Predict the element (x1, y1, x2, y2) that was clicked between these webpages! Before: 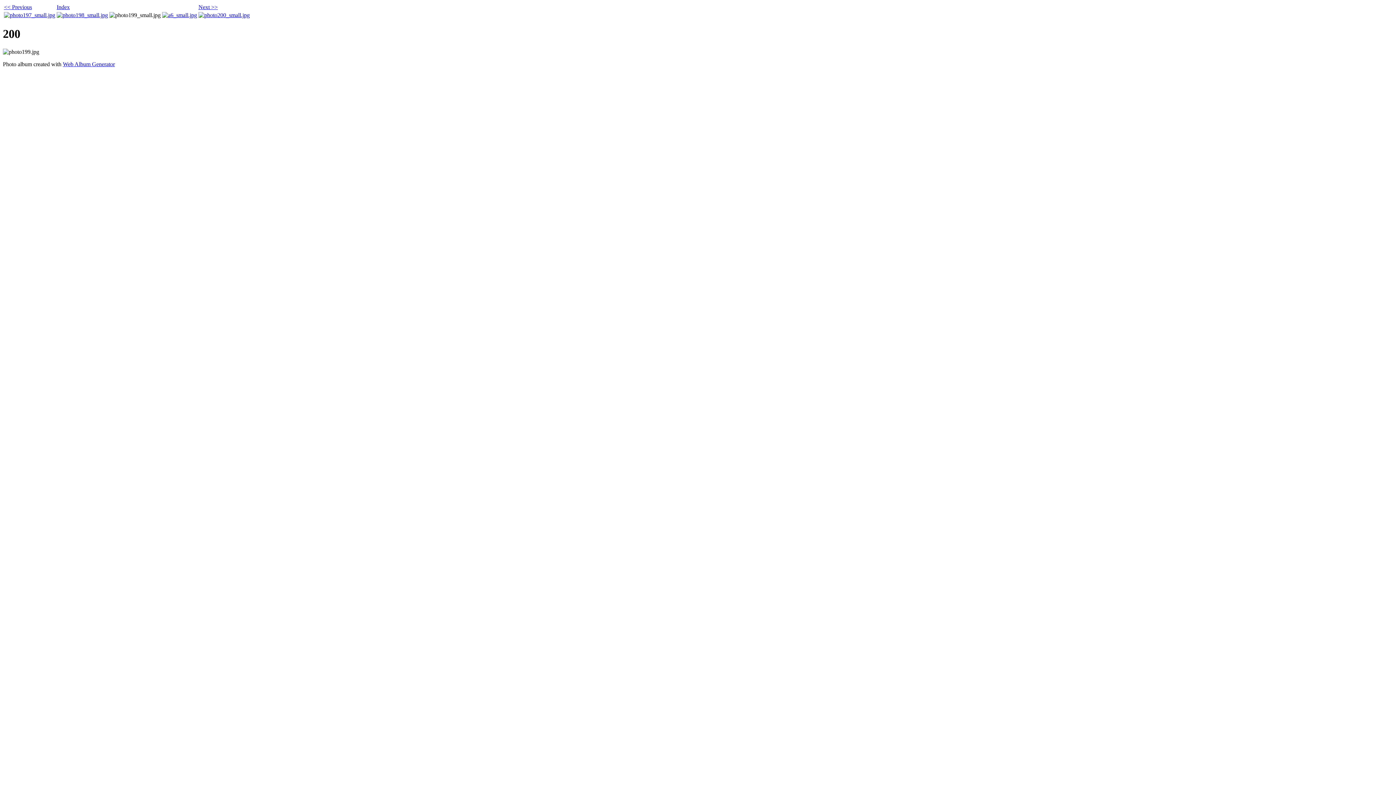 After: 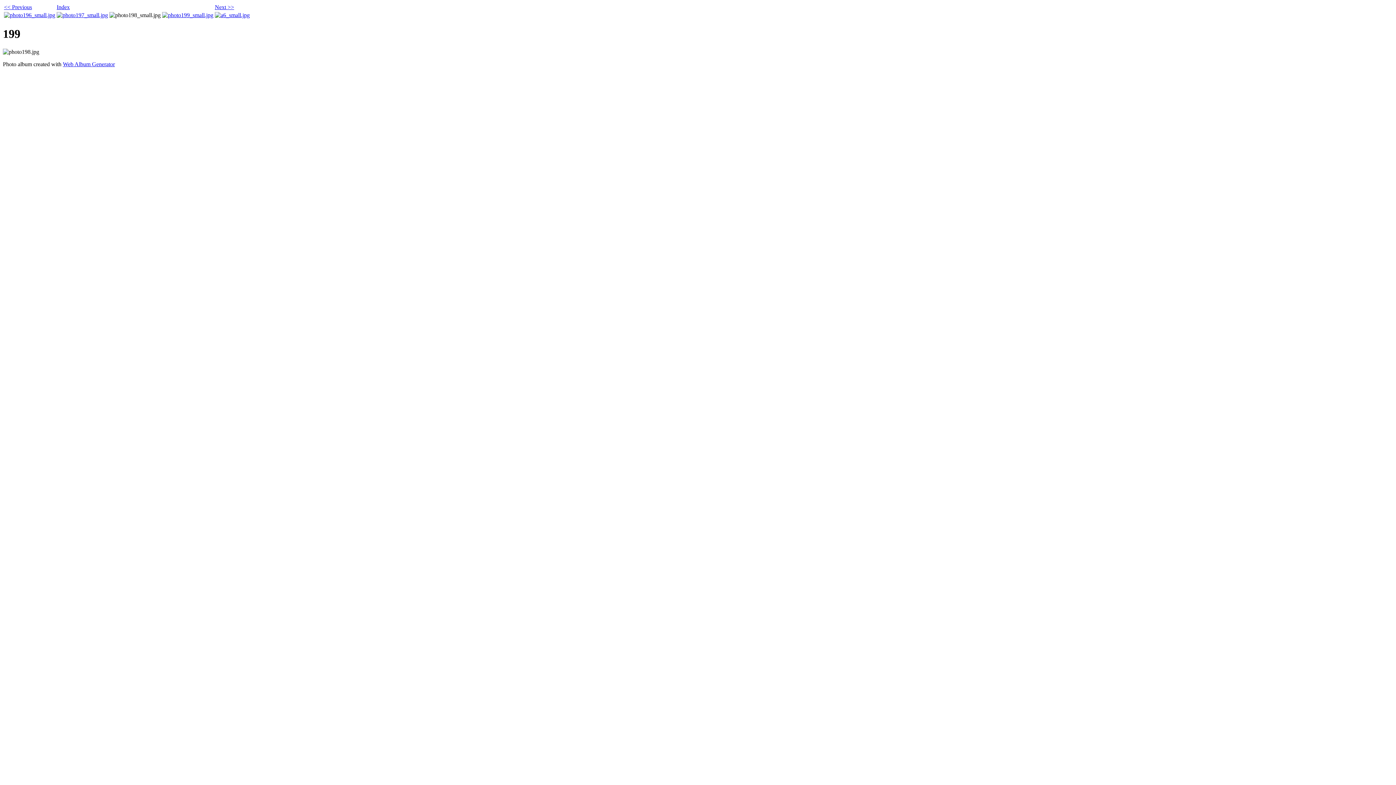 Action: bbox: (4, 4, 32, 10) label: << Previous